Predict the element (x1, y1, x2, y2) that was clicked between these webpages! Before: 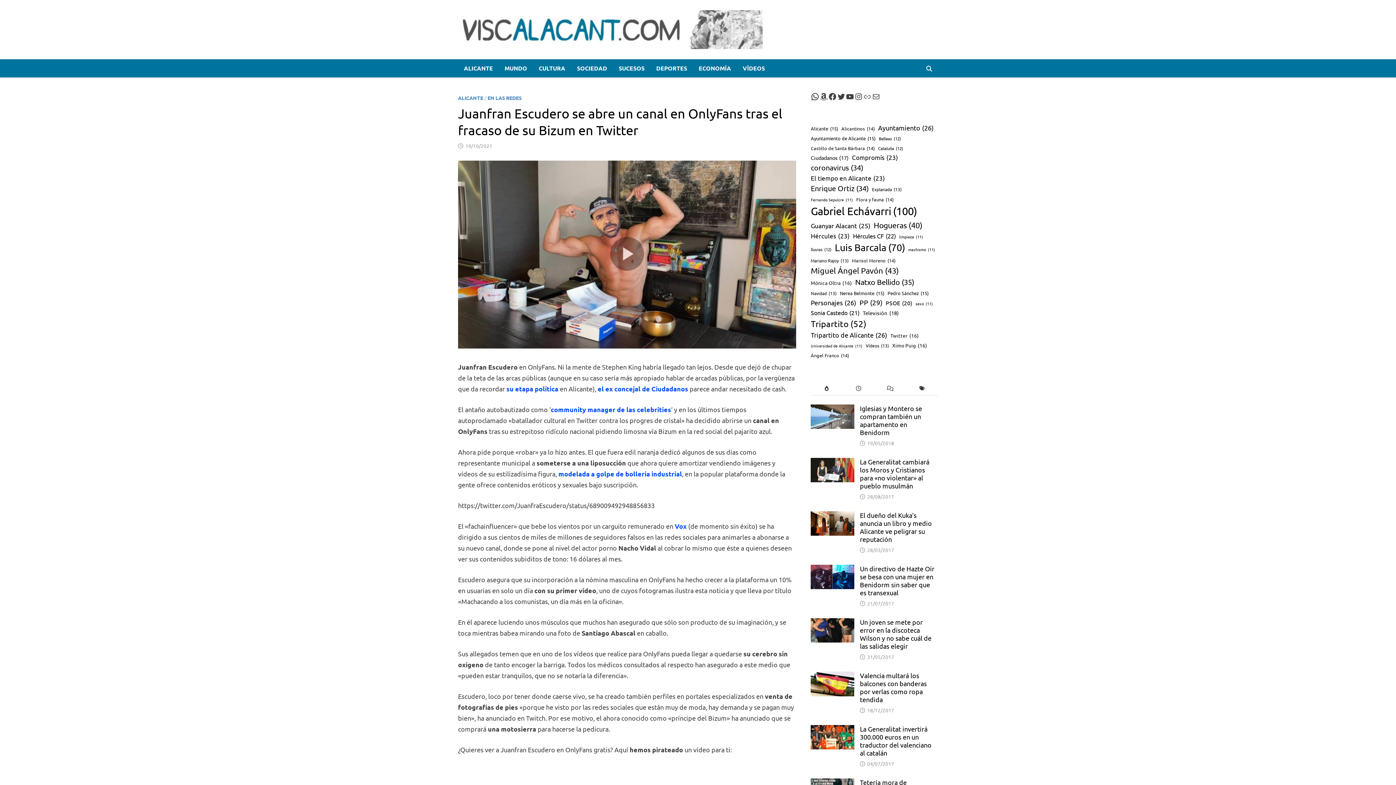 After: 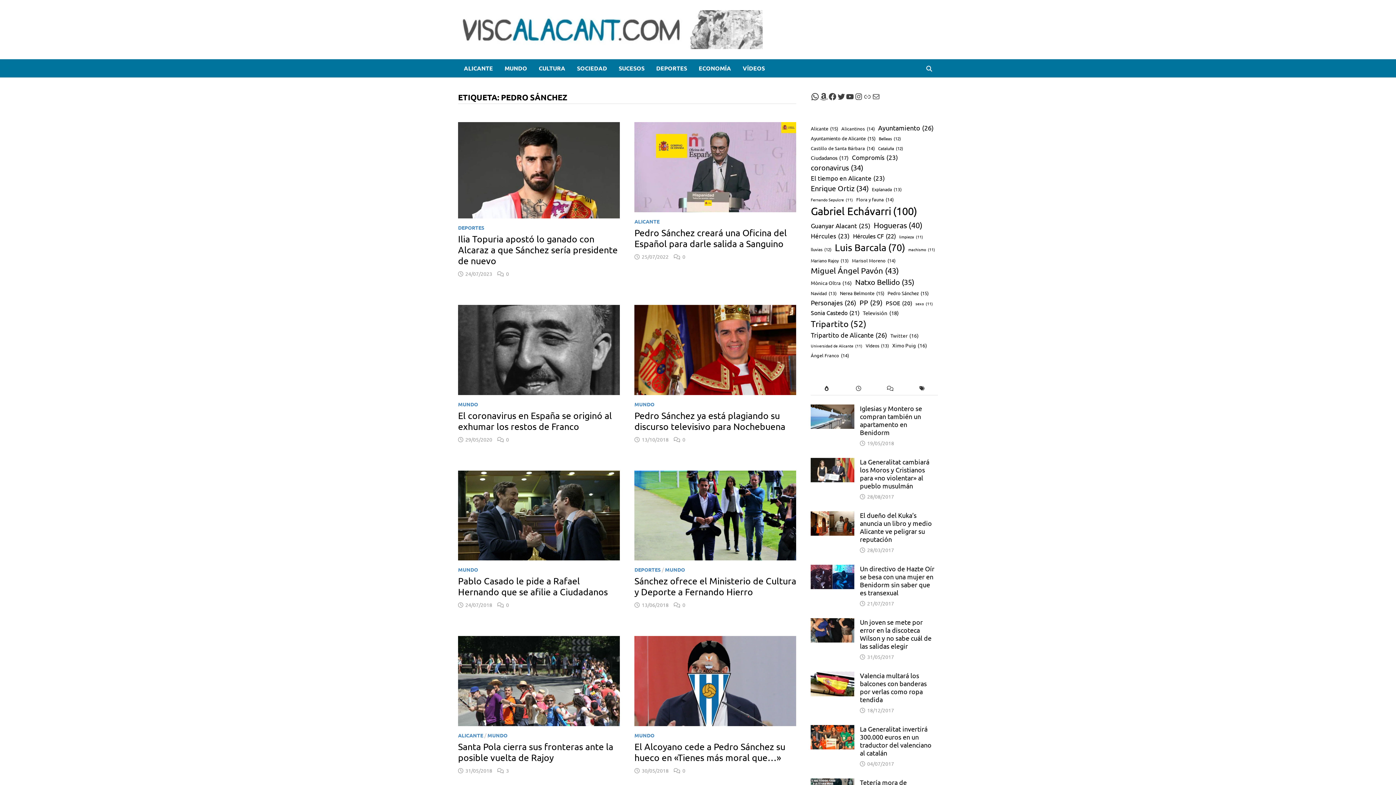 Action: bbox: (887, 289, 928, 296) label: Pedro Sánchez (15 elementos)